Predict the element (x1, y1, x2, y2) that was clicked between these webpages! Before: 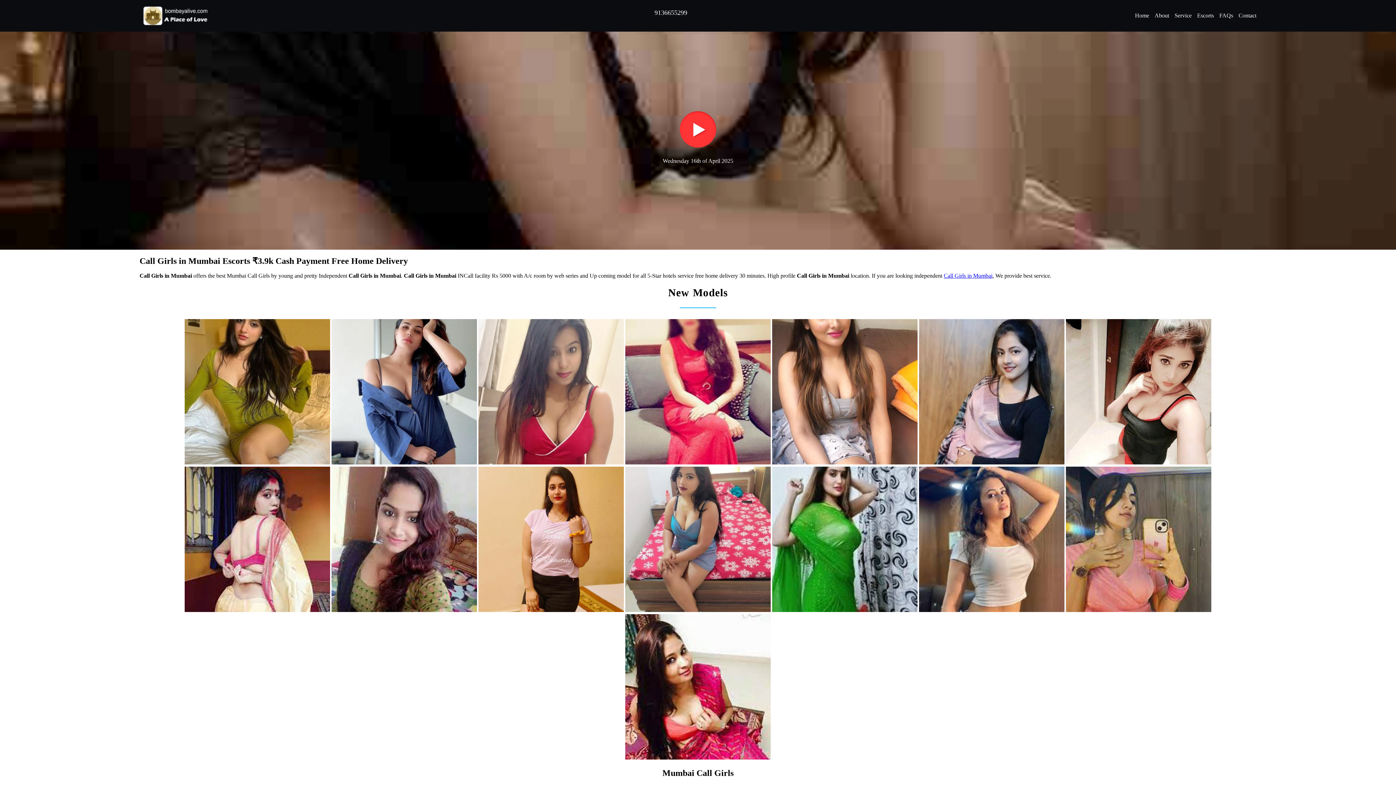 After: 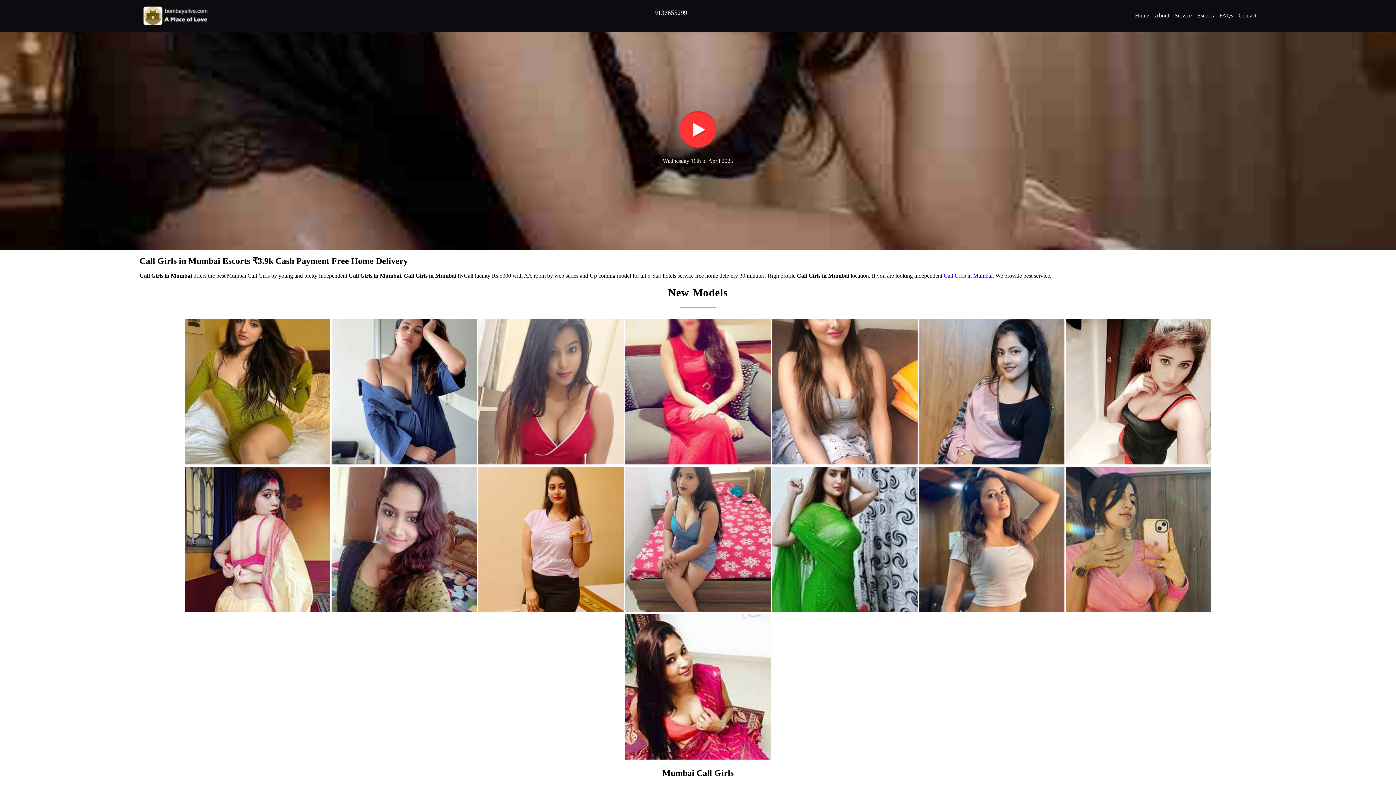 Action: bbox: (139, 3, 212, 27)